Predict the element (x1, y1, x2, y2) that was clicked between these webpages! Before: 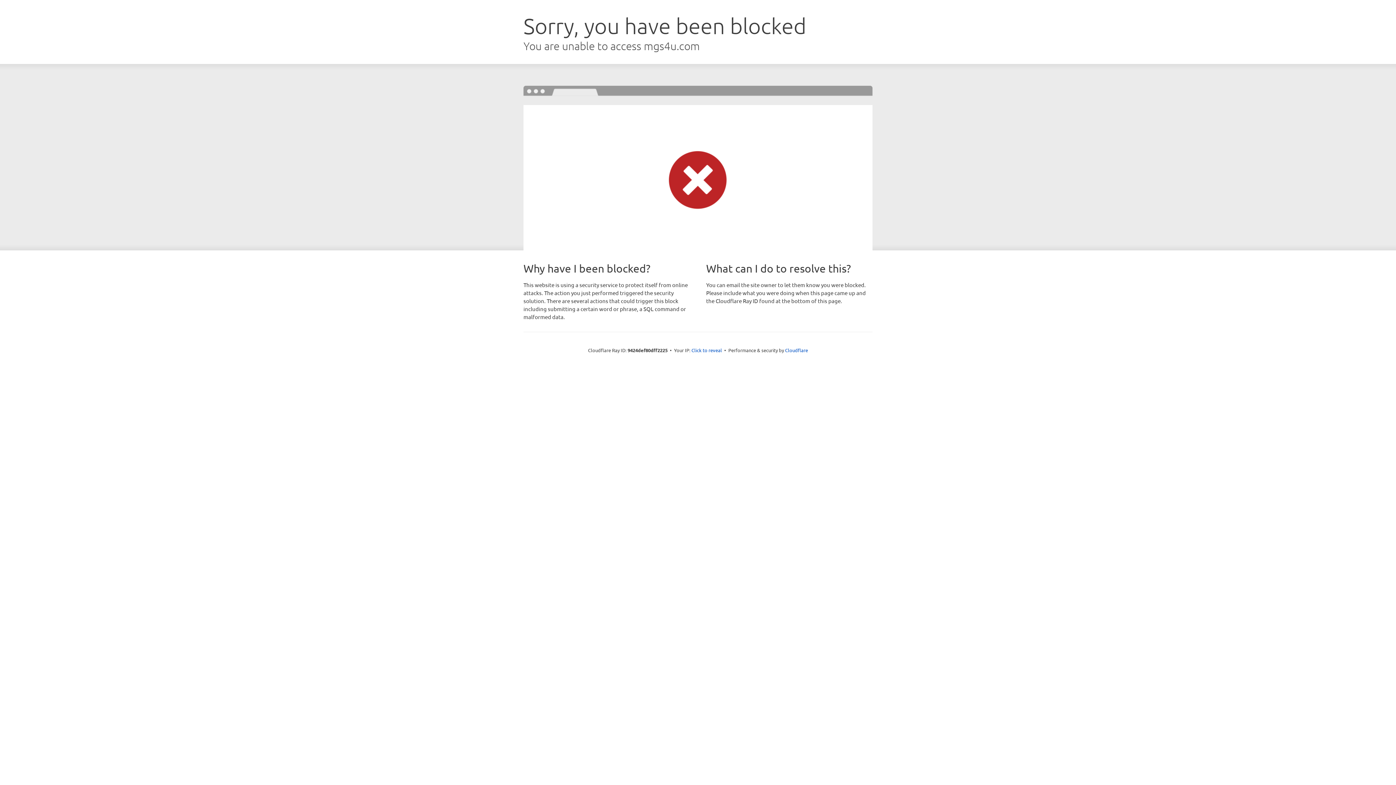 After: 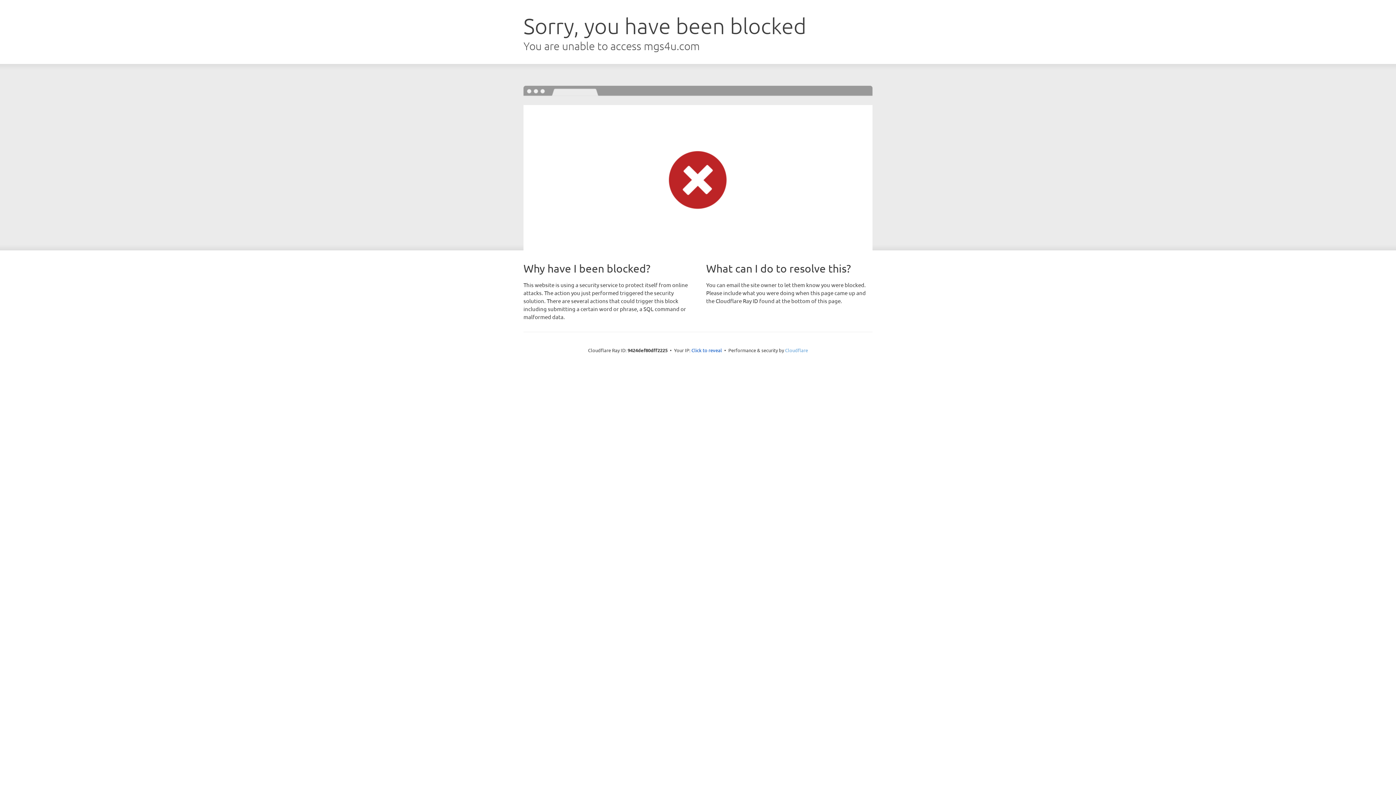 Action: label: Cloudflare bbox: (785, 347, 808, 353)